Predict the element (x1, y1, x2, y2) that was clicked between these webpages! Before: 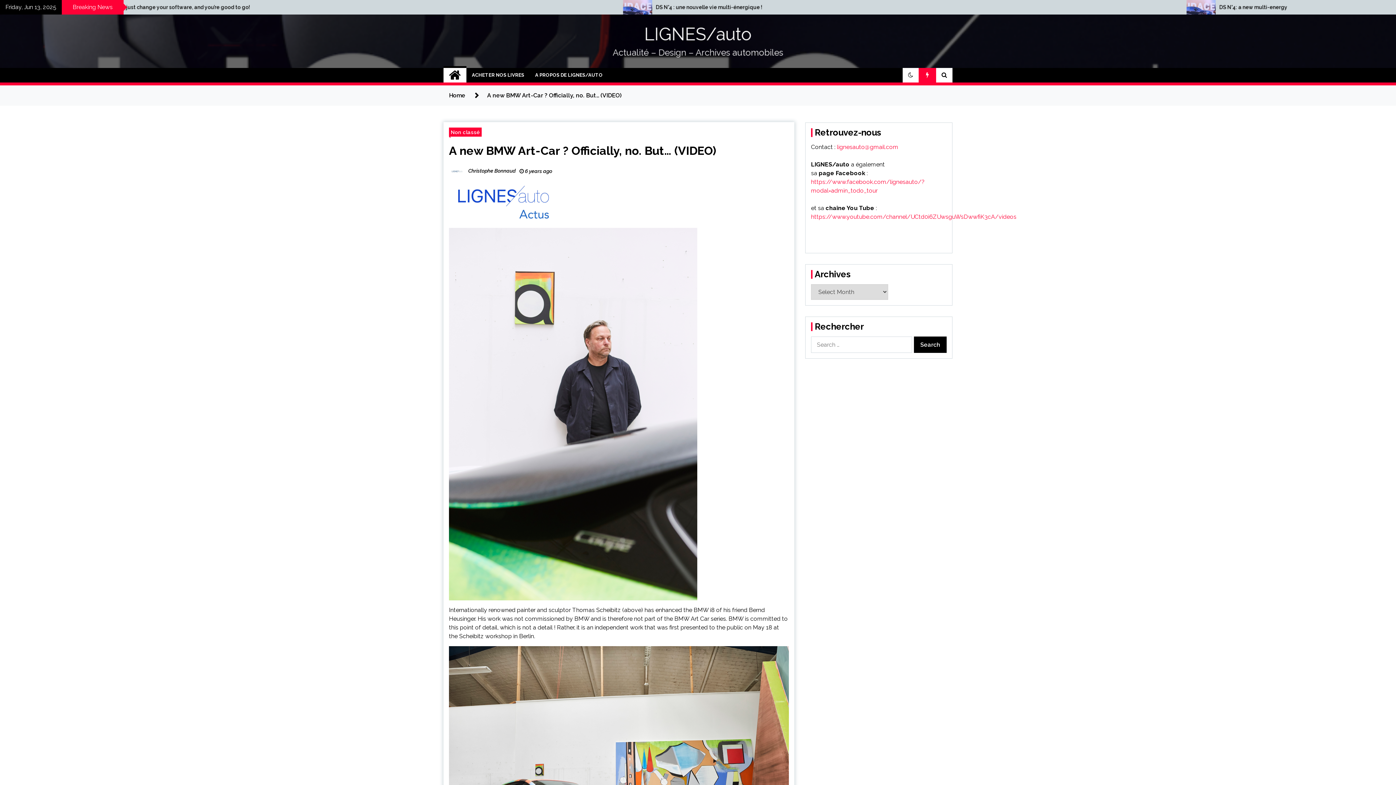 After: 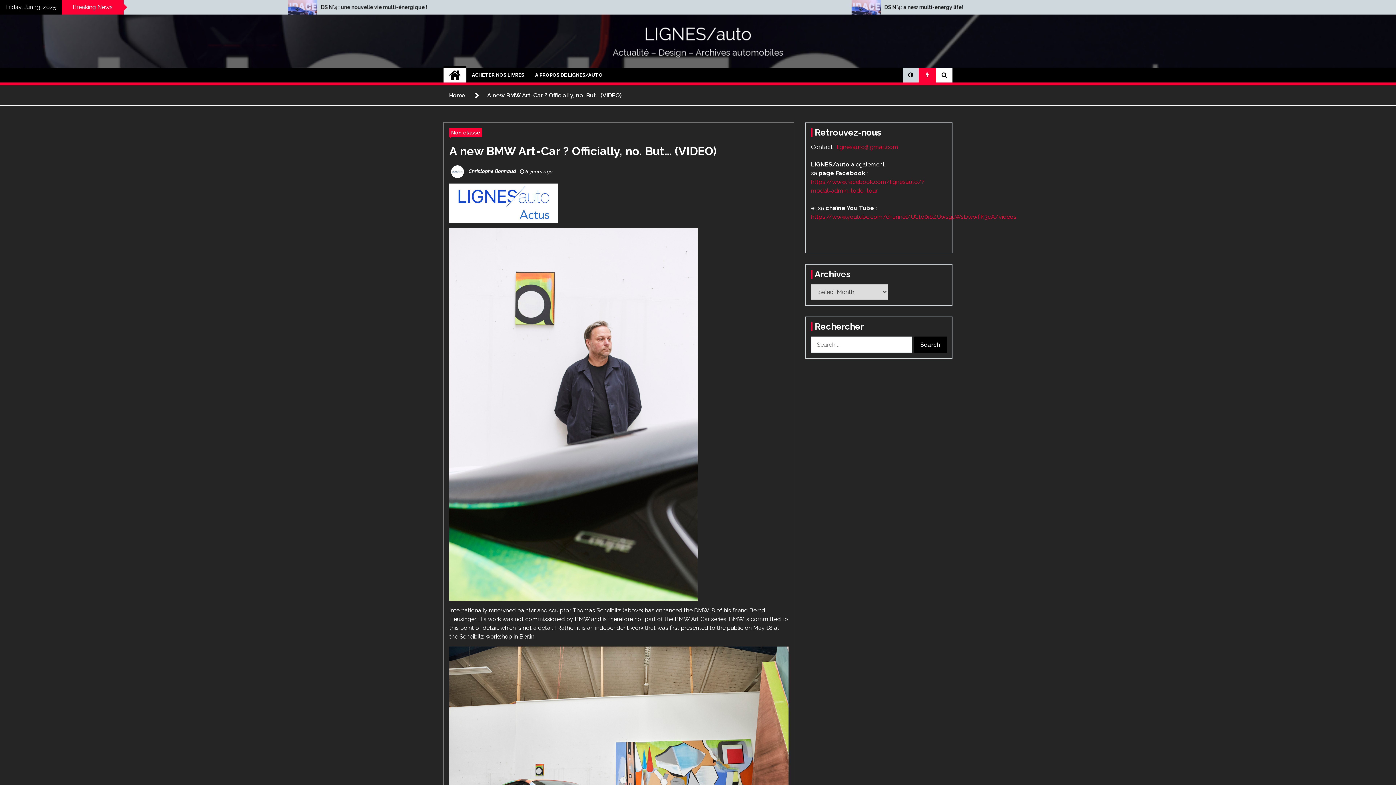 Action: bbox: (902, 68, 918, 82)